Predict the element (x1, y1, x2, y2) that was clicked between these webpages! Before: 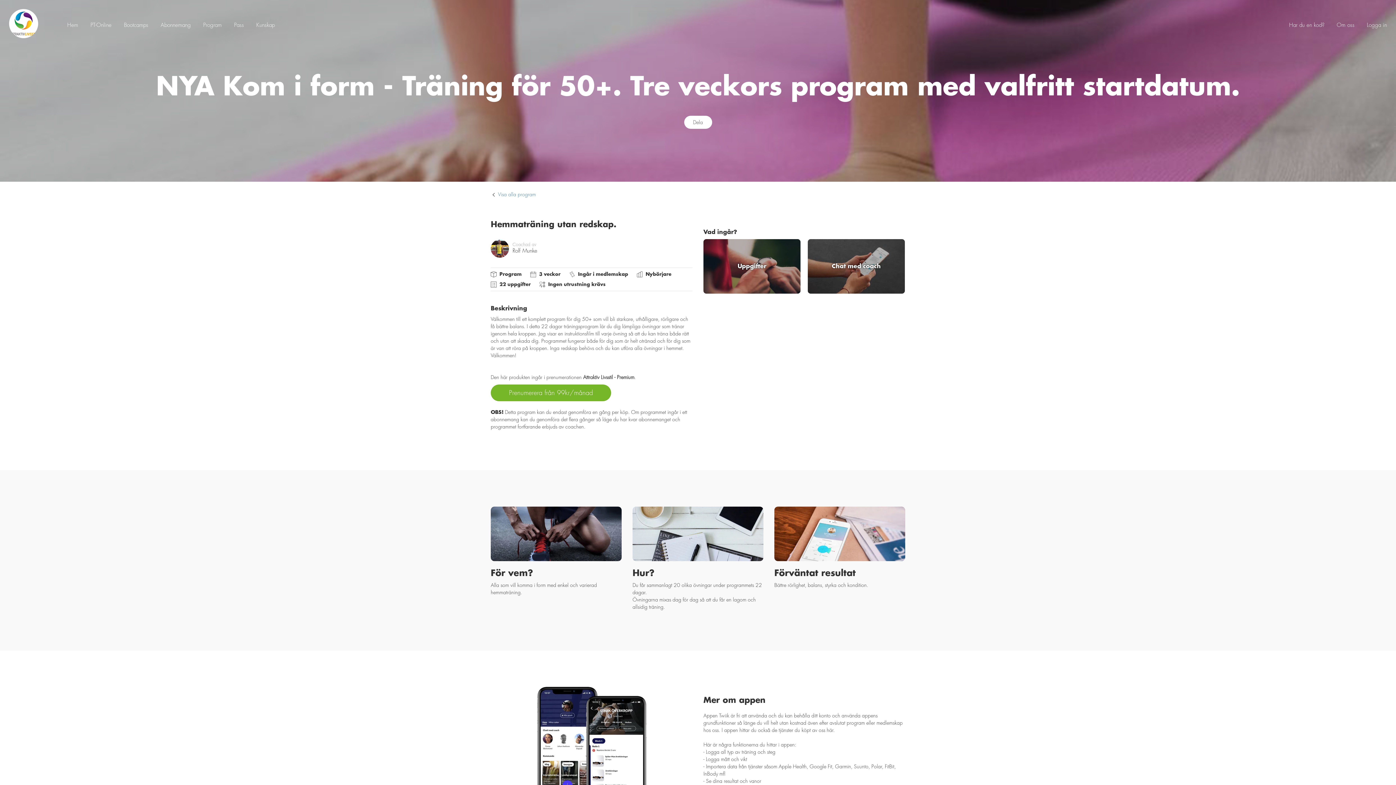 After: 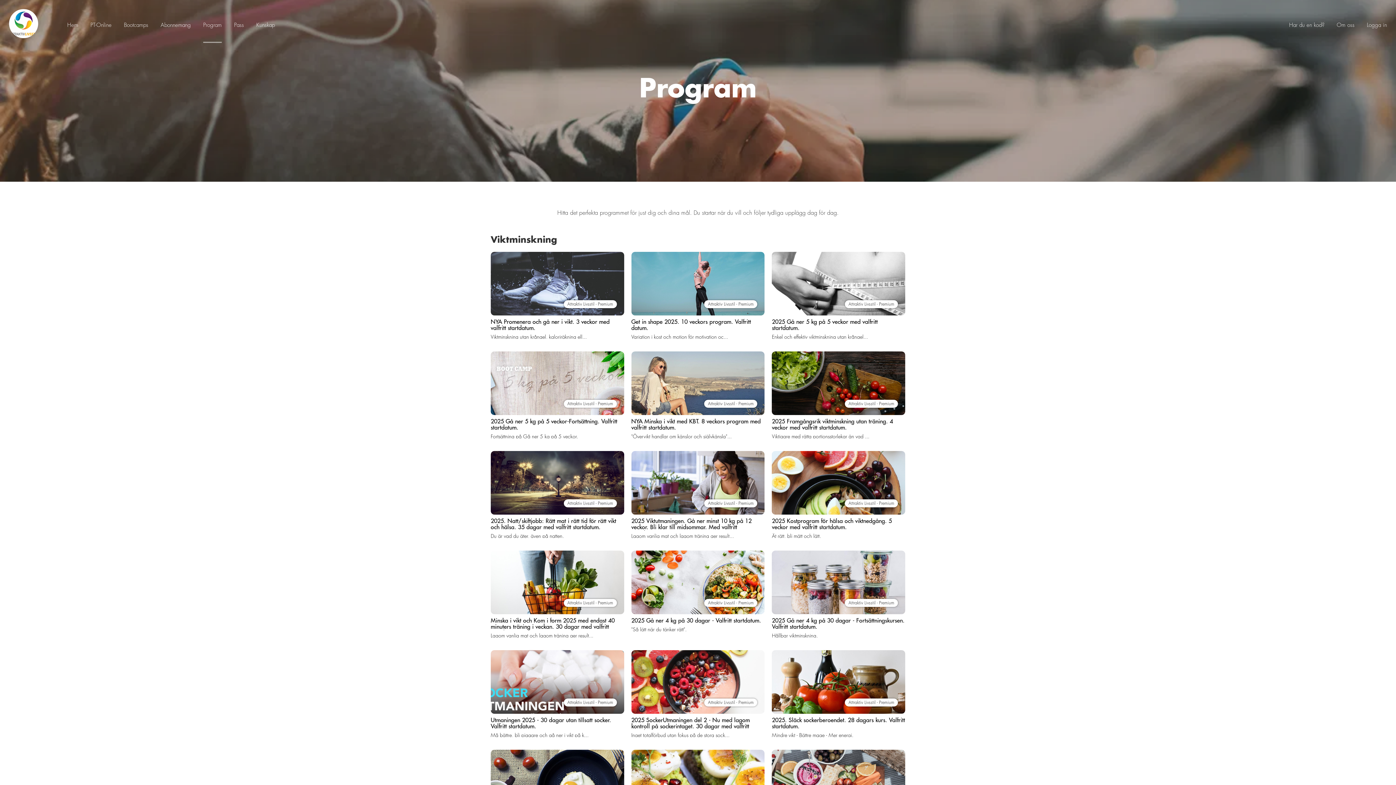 Action: bbox: (498, 192, 536, 197) label: Visa alla program